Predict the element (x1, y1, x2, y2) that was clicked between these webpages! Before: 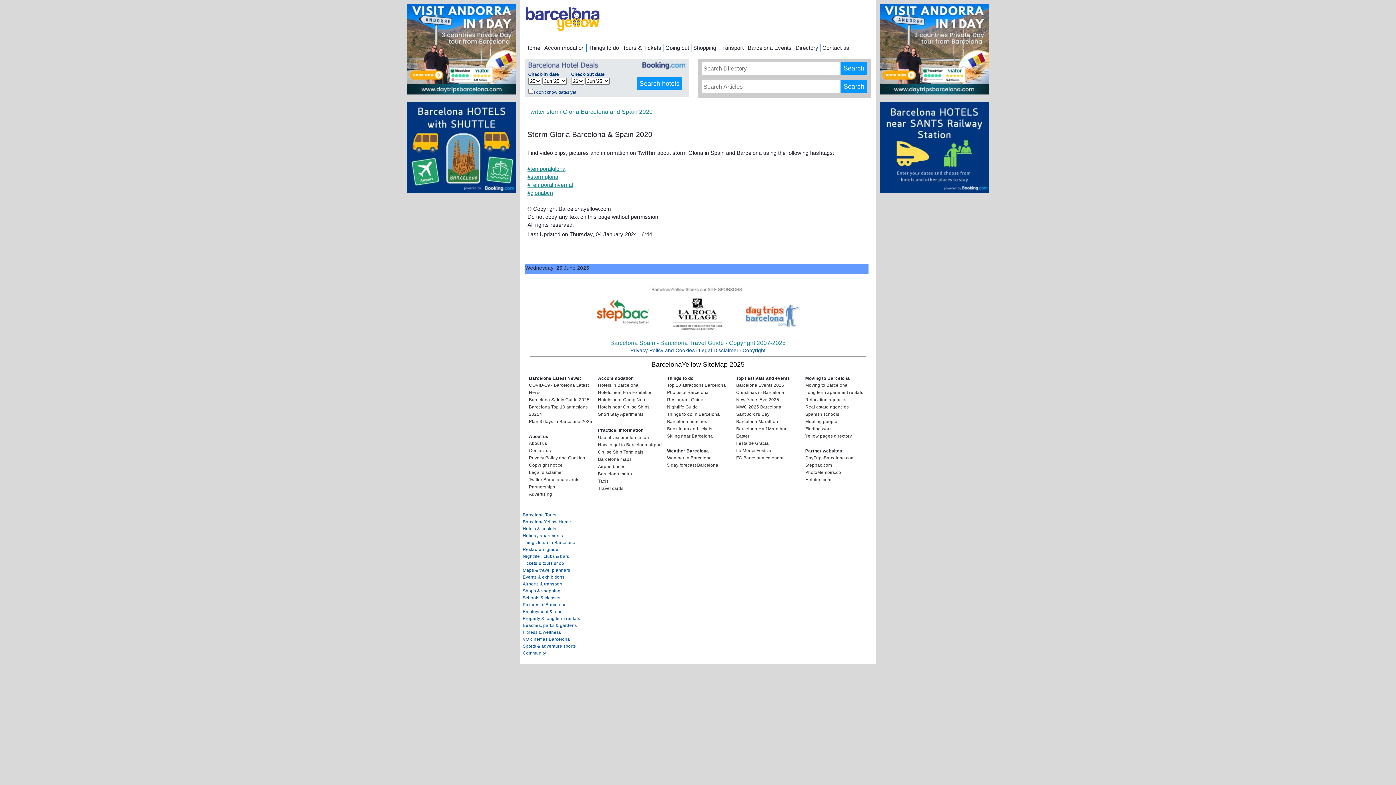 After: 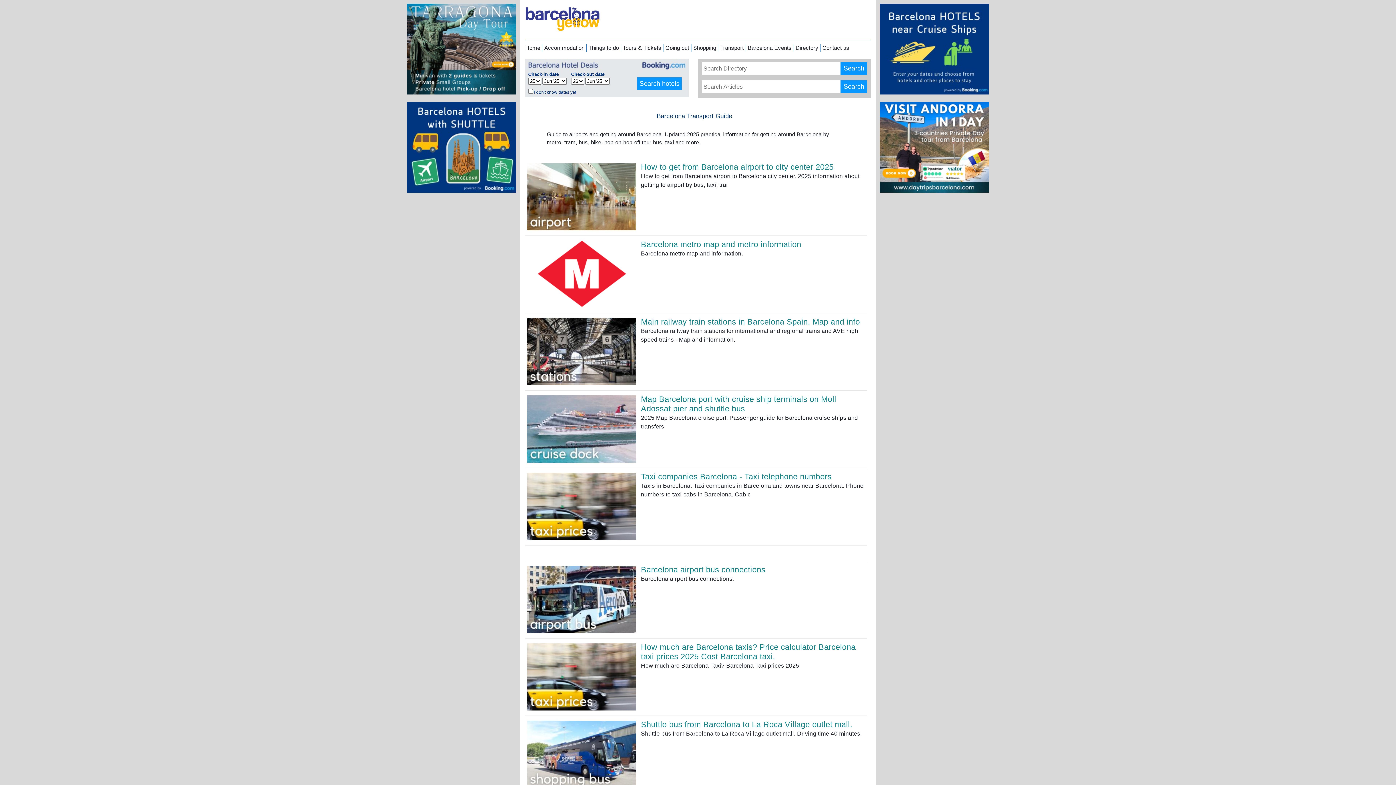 Action: label: Airports & transport bbox: (521, 581, 562, 586)